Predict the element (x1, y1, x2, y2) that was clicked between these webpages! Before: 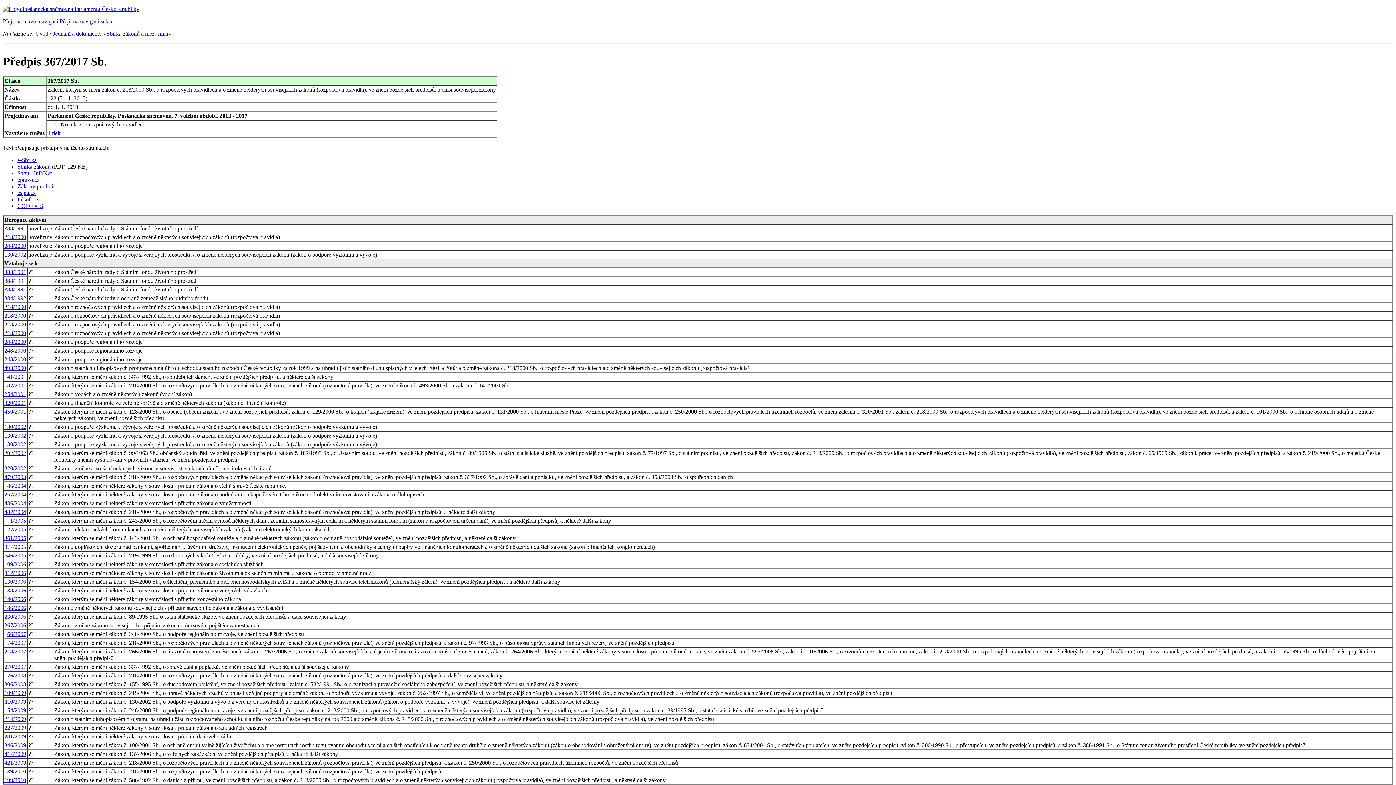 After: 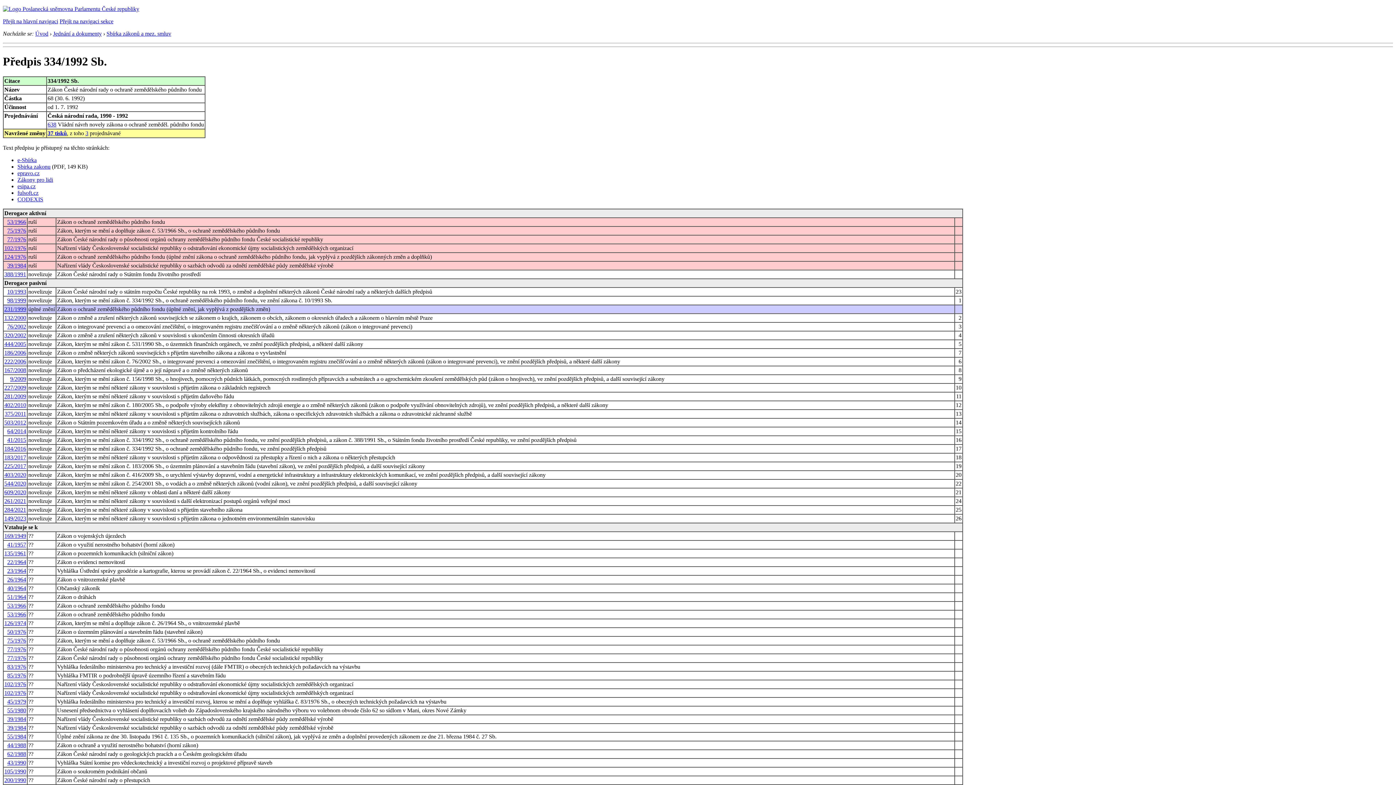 Action: bbox: (4, 295, 26, 301) label: 334/1992